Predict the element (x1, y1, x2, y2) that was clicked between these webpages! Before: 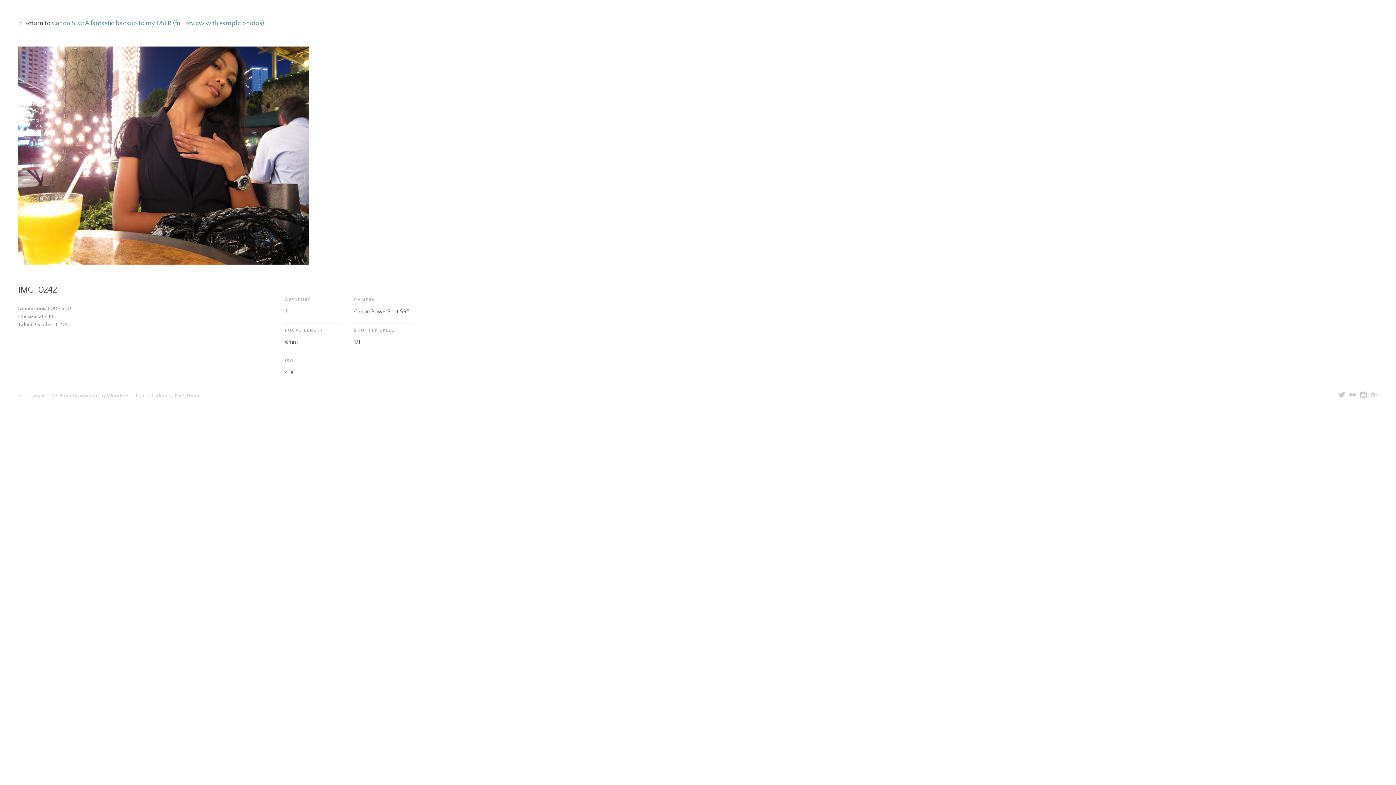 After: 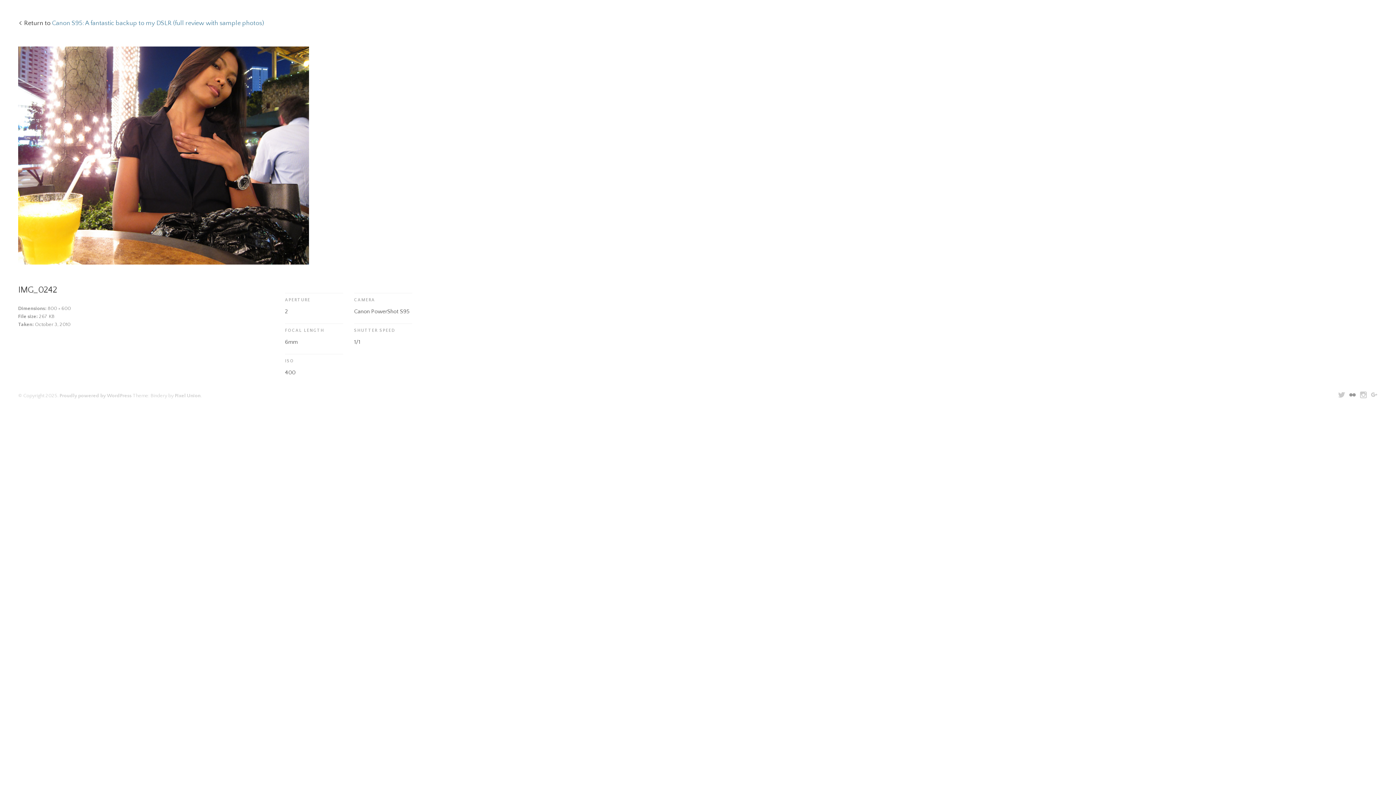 Action: bbox: (1349, 392, 1356, 398)